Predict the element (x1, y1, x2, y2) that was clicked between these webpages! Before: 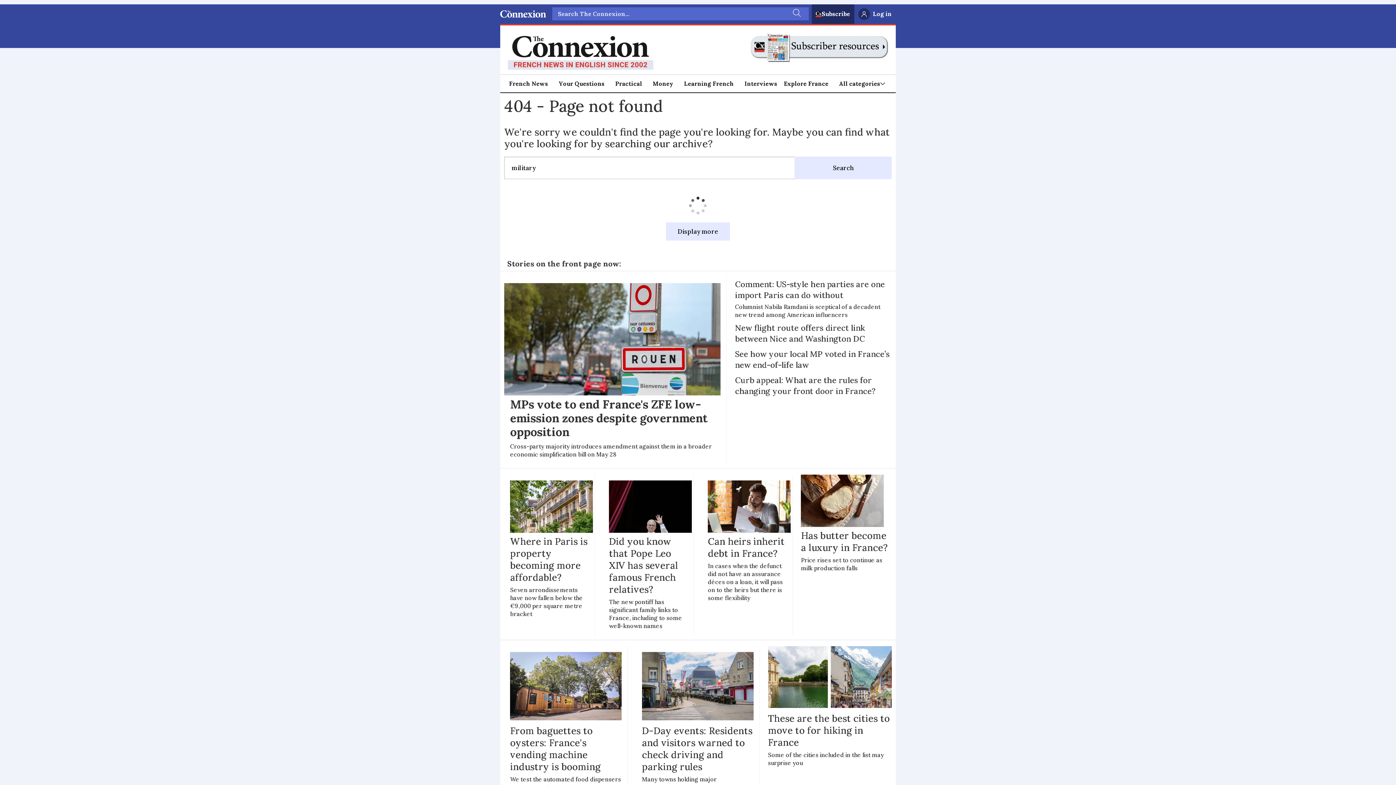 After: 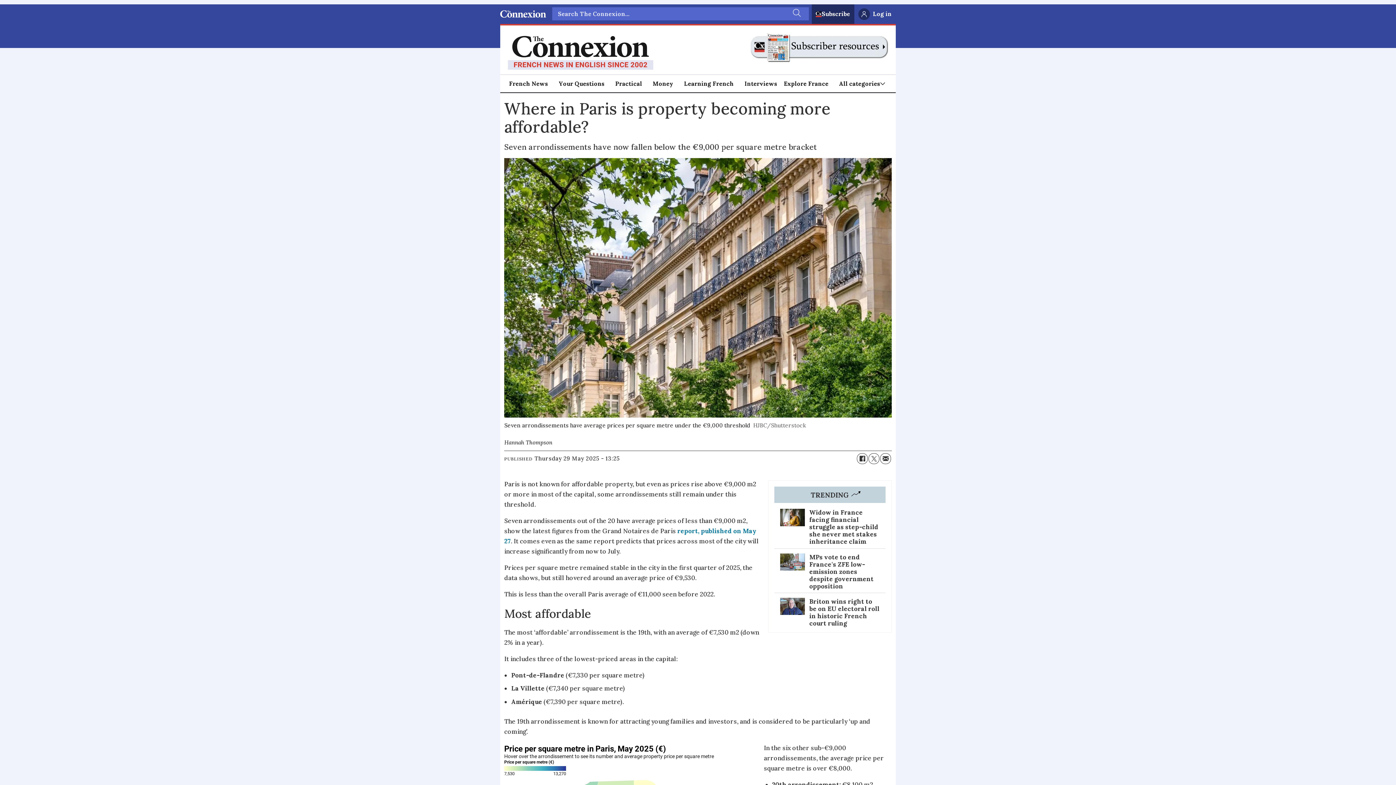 Action: bbox: (510, 480, 589, 623) label: Where in Paris is property becoming more affordable?

Seven arrondissements have now fallen below the €9,000 per square metre bracket